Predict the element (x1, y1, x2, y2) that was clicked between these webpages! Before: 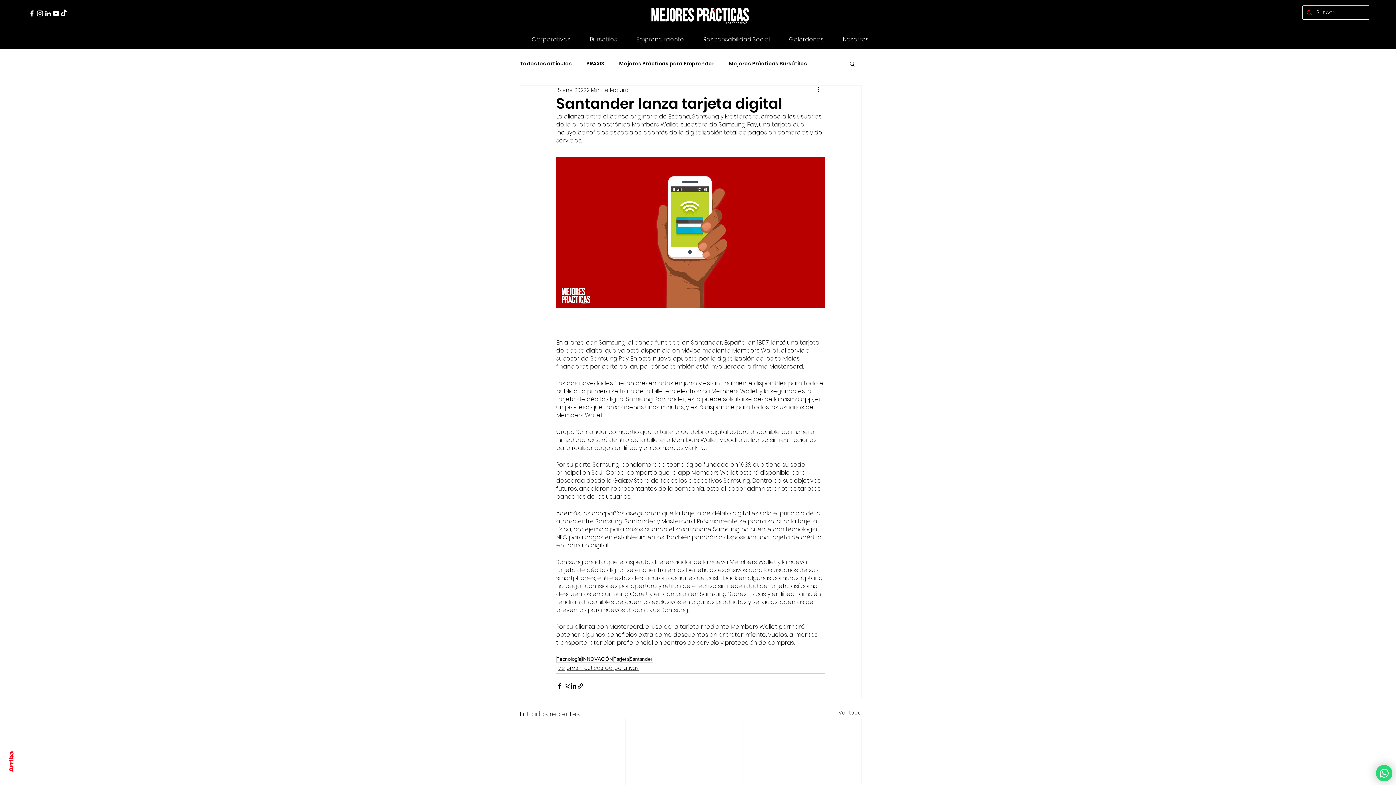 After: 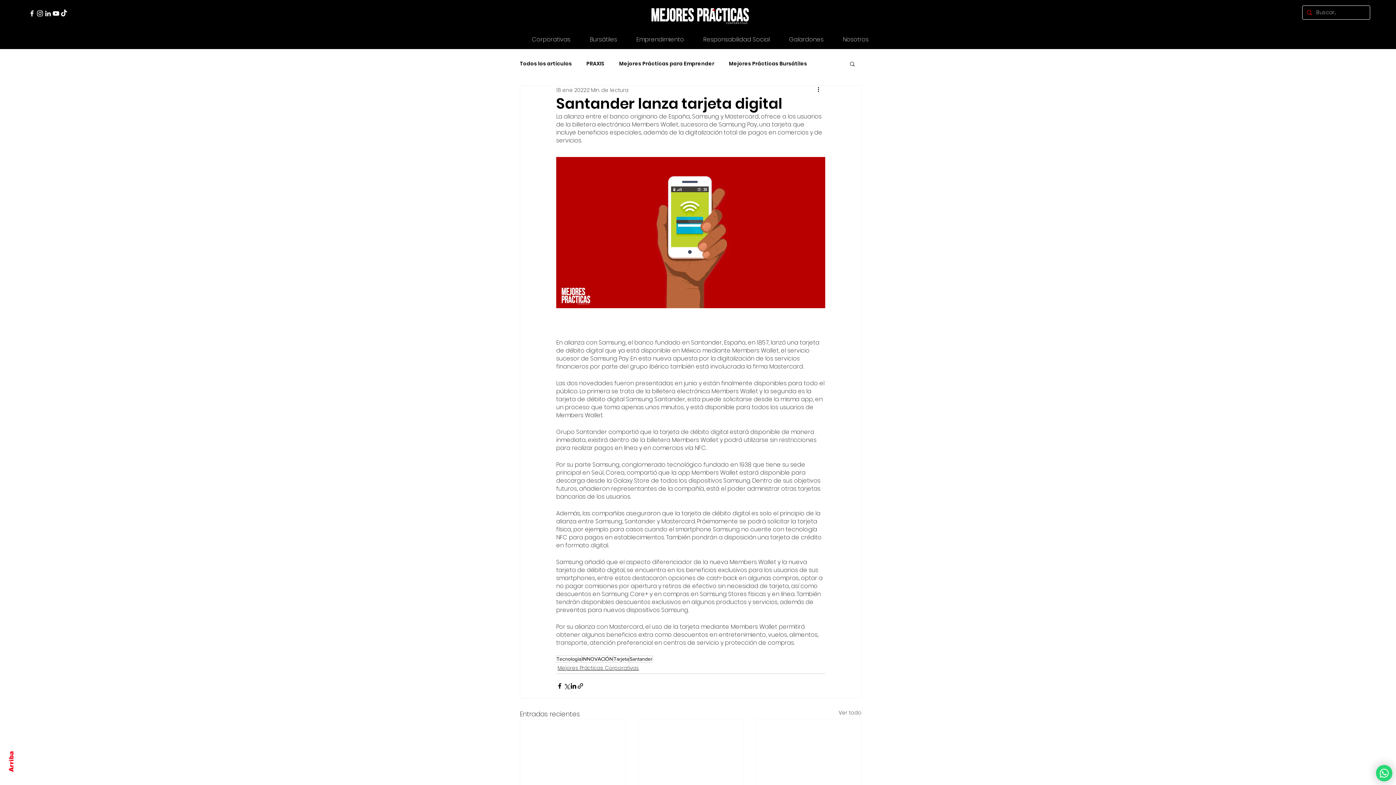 Action: bbox: (779, 29, 833, 49) label: Galardones